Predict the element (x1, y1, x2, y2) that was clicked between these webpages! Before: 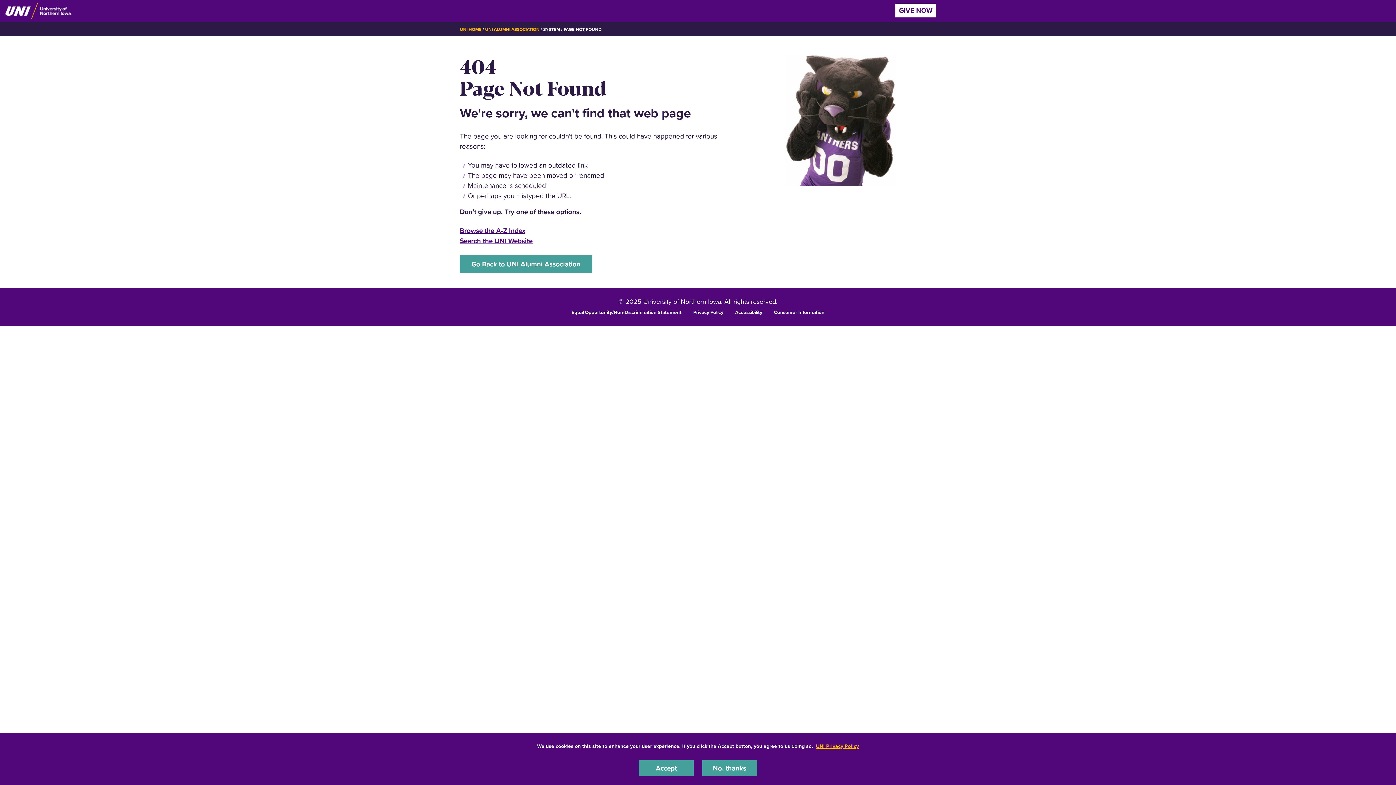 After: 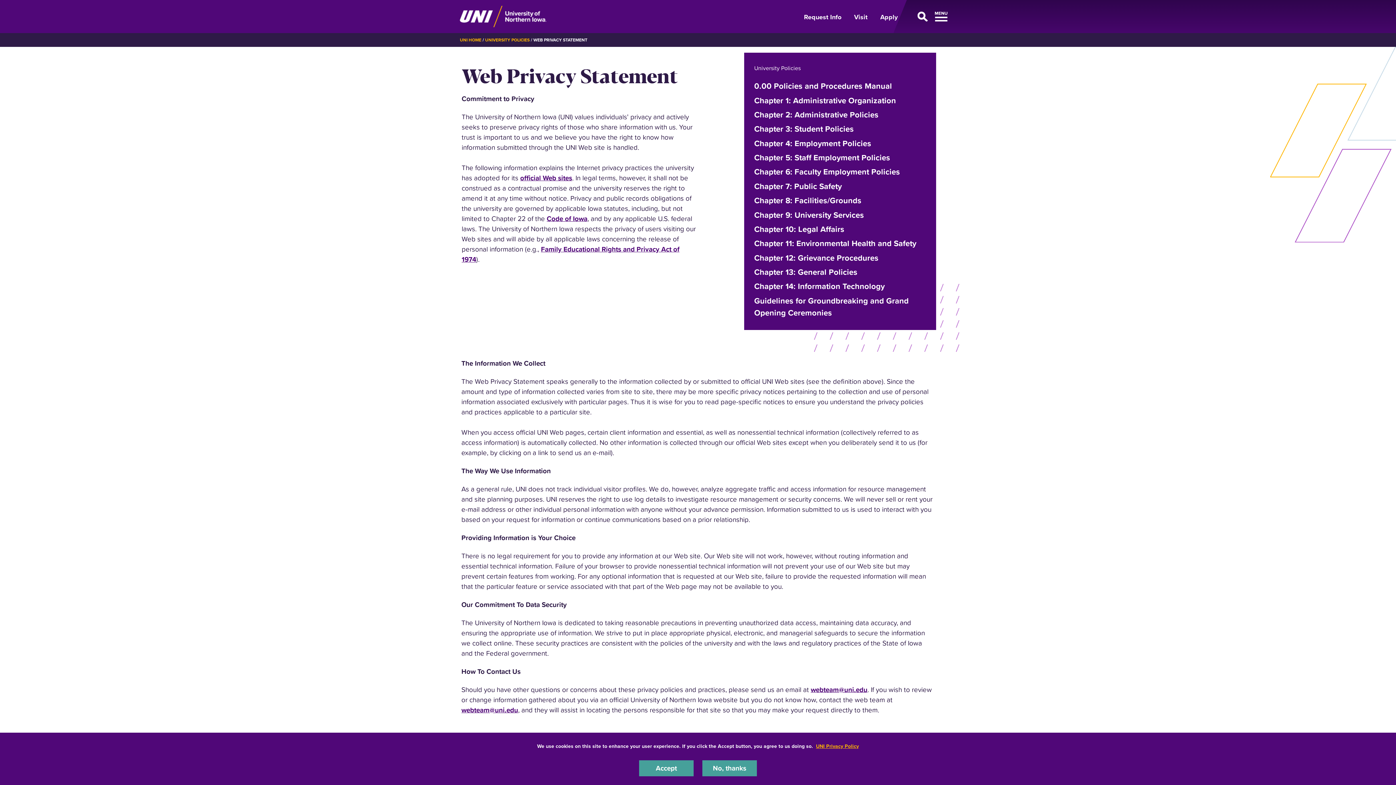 Action: label: UNI Privacy Policy bbox: (816, 742, 859, 750)